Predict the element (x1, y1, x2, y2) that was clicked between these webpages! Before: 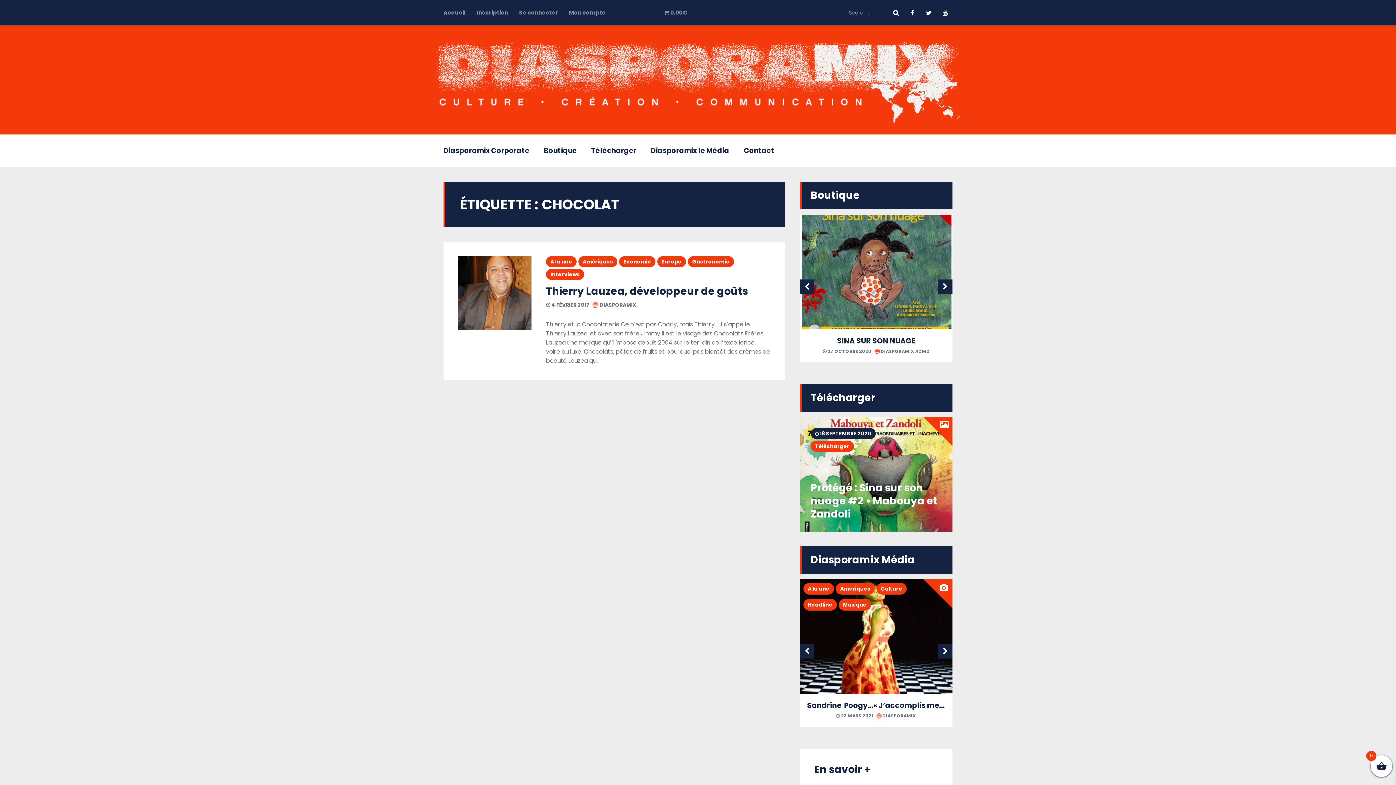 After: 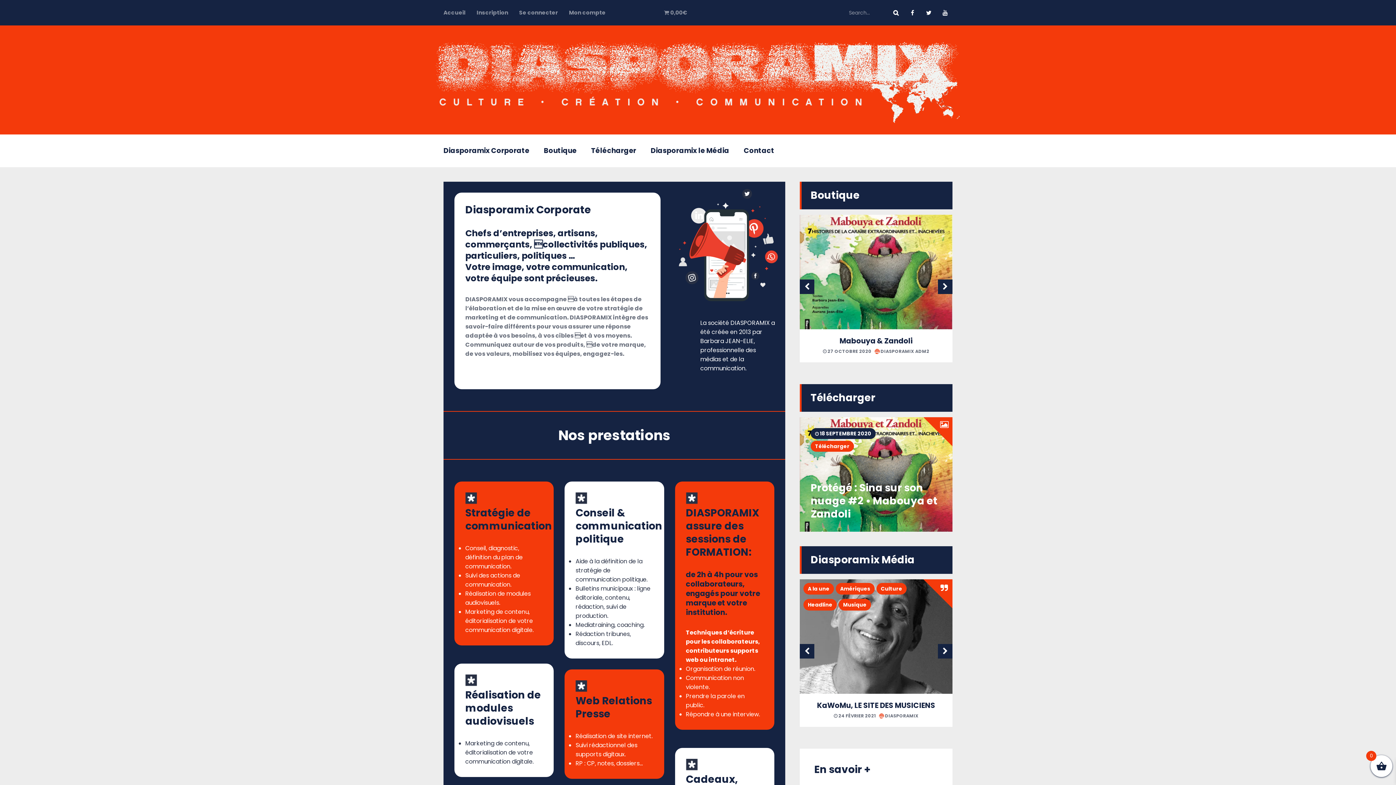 Action: bbox: (443, 8, 465, 16) label: Accueil